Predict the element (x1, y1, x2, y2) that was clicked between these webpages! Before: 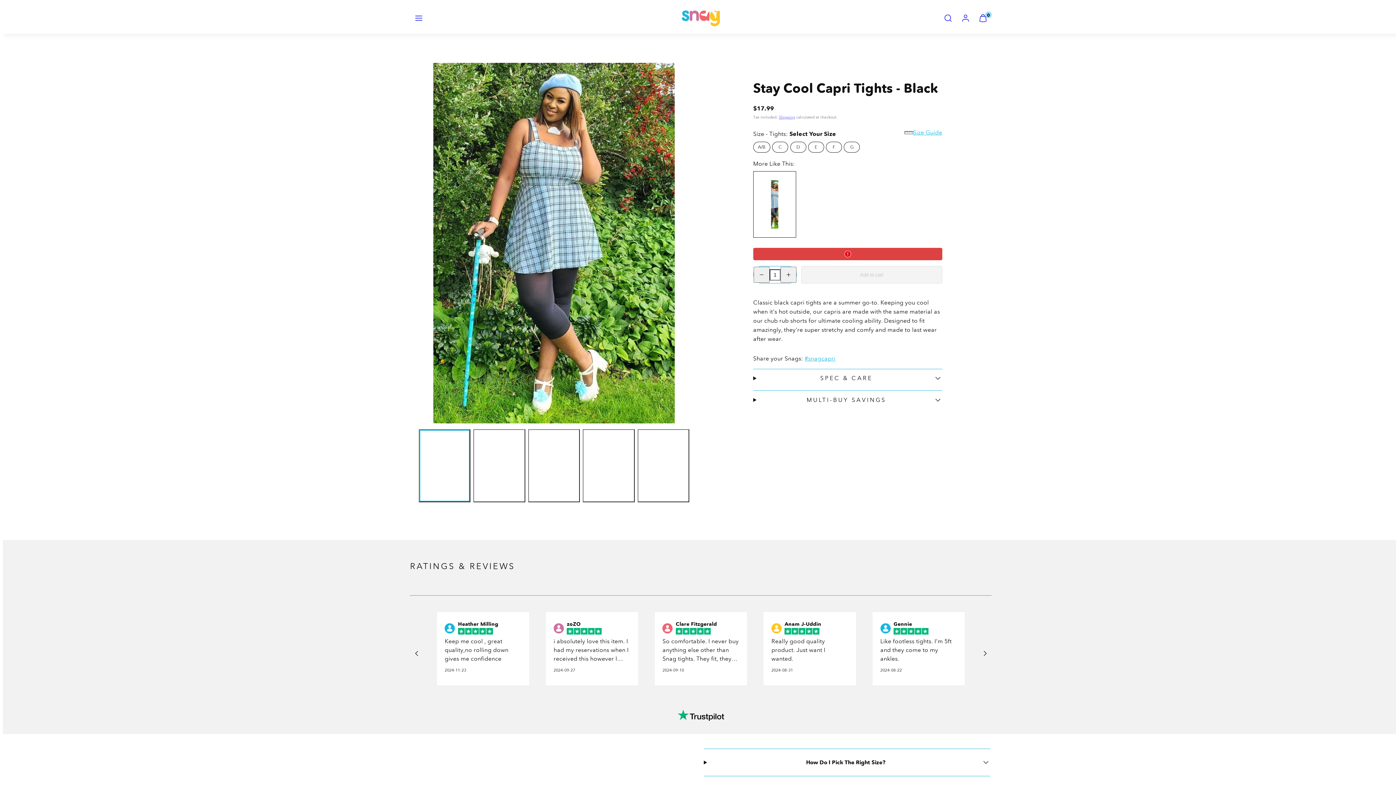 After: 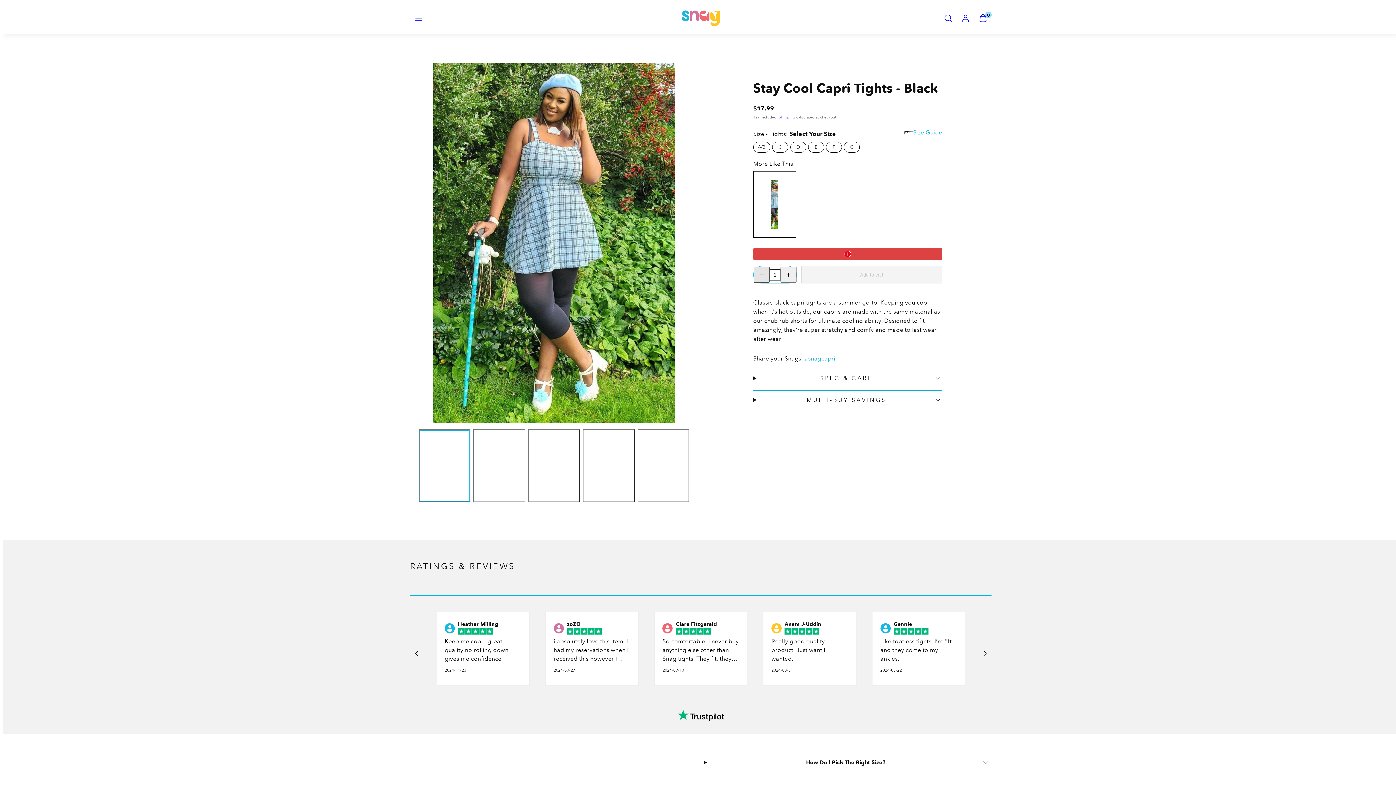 Action: label: Decrease quantity for Stay Cool Capri Tights - Black bbox: (753, 267, 769, 283)